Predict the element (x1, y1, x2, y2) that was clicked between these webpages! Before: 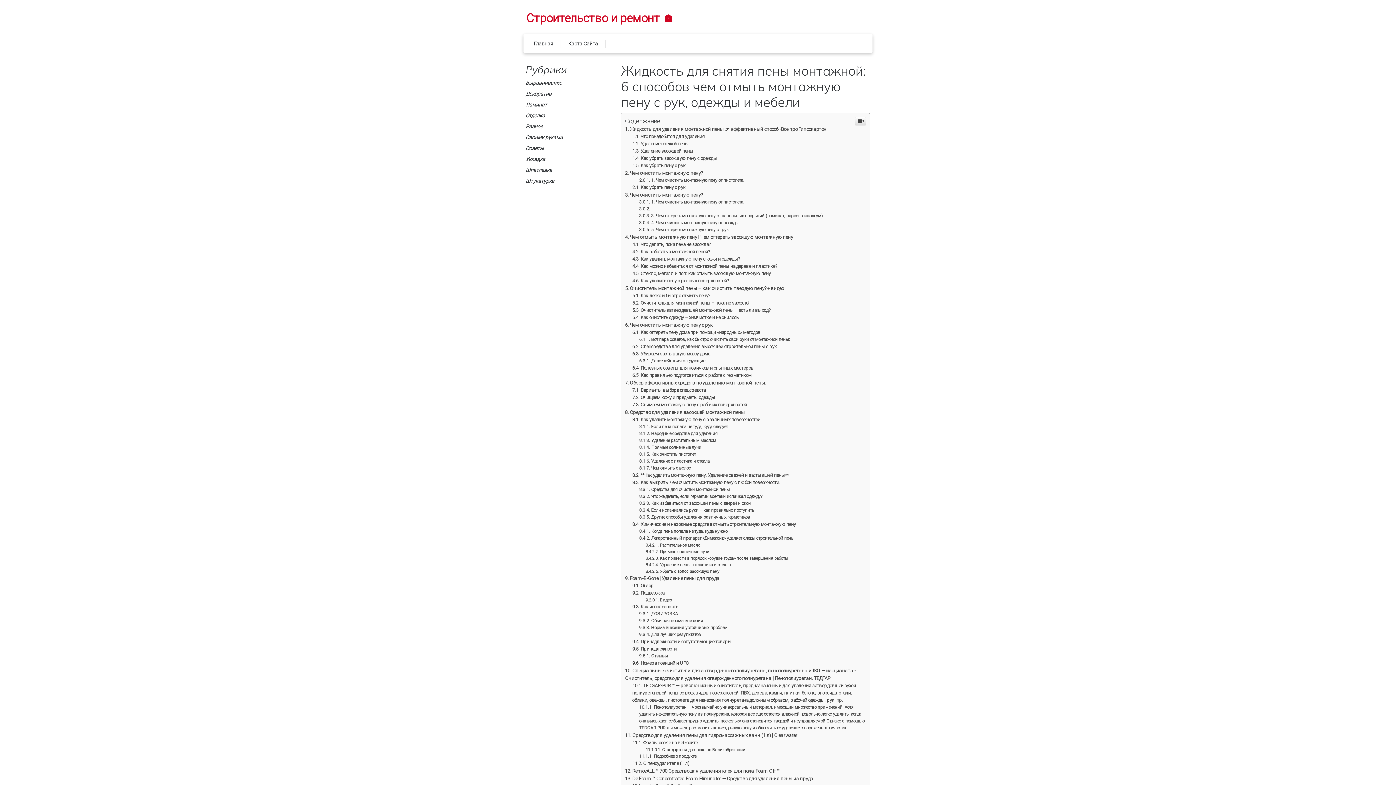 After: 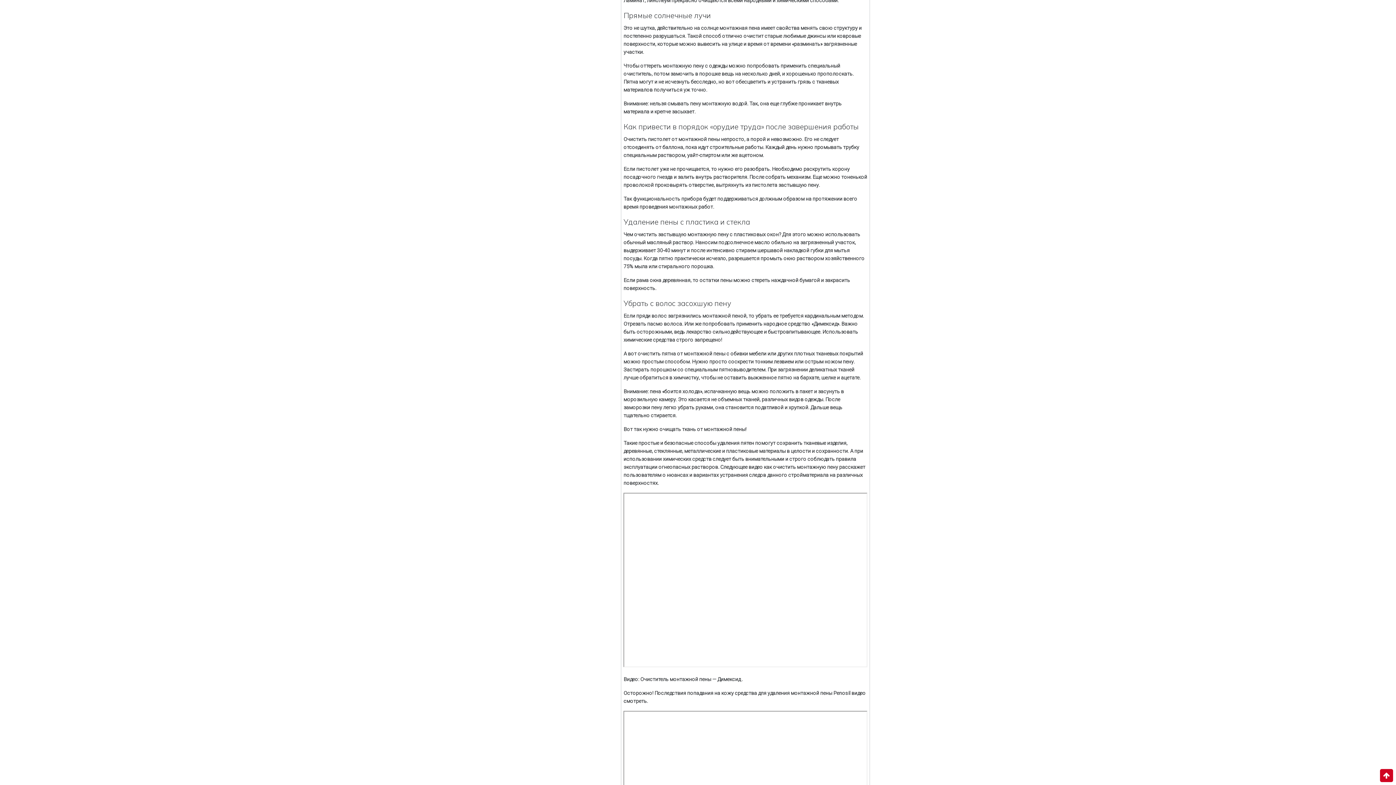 Action: label: Прямые солнечные лучи bbox: (645, 549, 709, 554)